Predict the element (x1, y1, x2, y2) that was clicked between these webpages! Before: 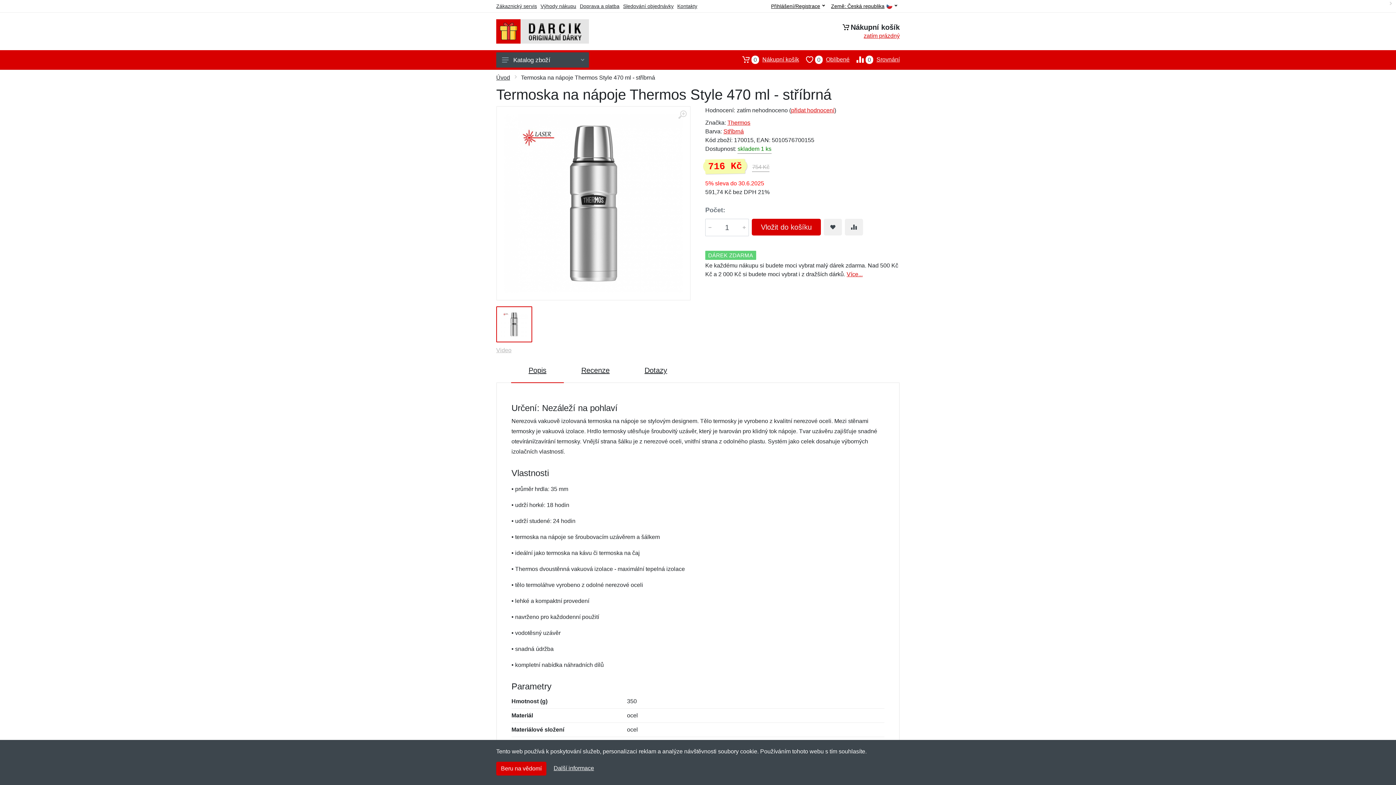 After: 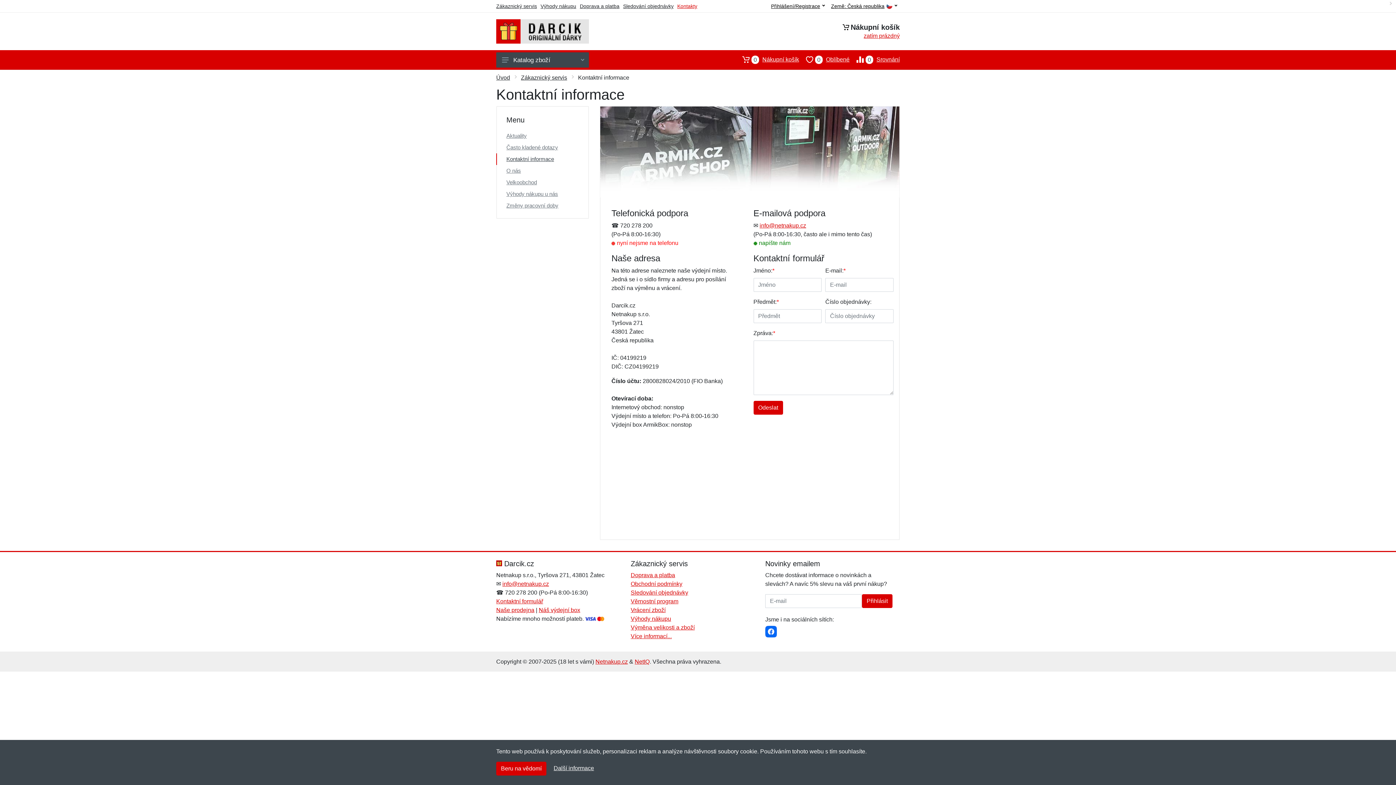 Action: label: Kontakty bbox: (677, 3, 697, 9)